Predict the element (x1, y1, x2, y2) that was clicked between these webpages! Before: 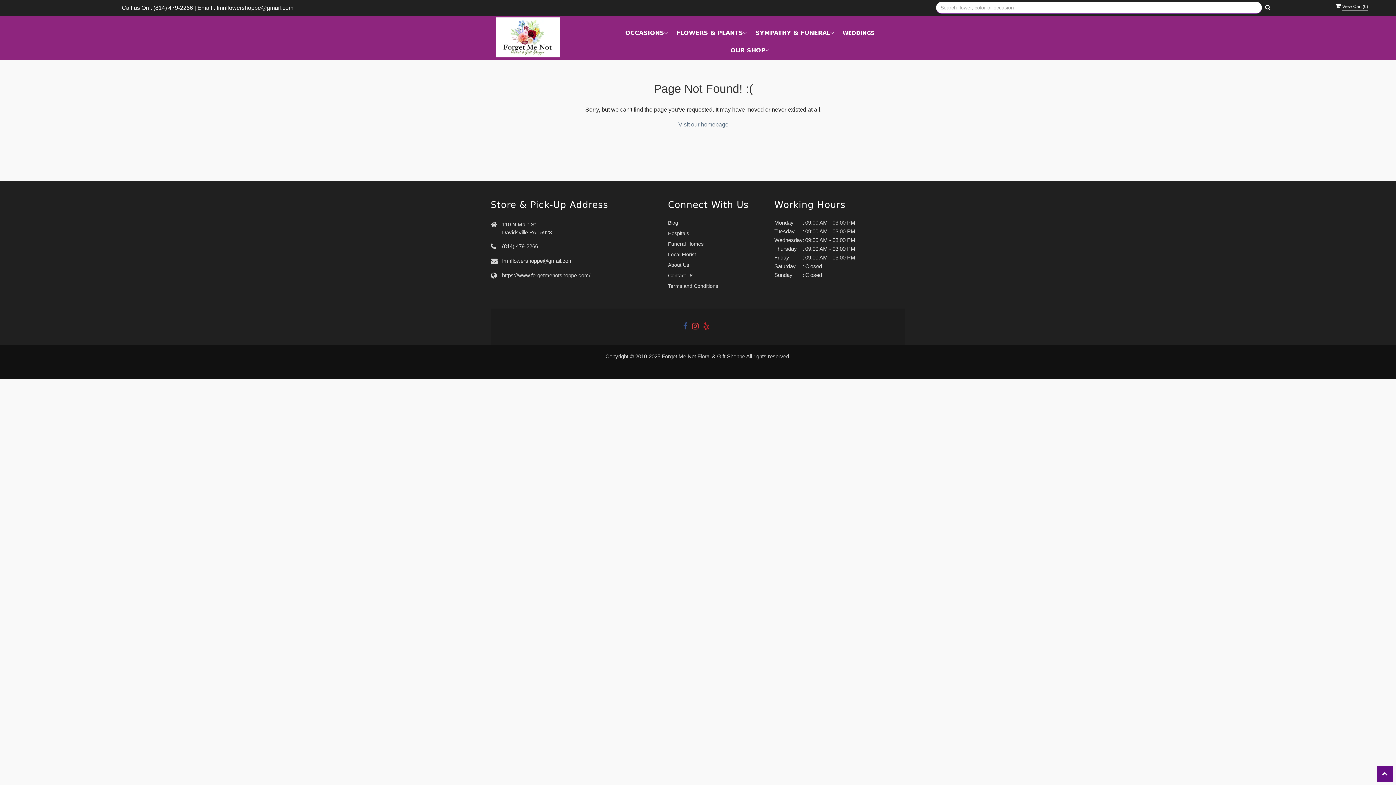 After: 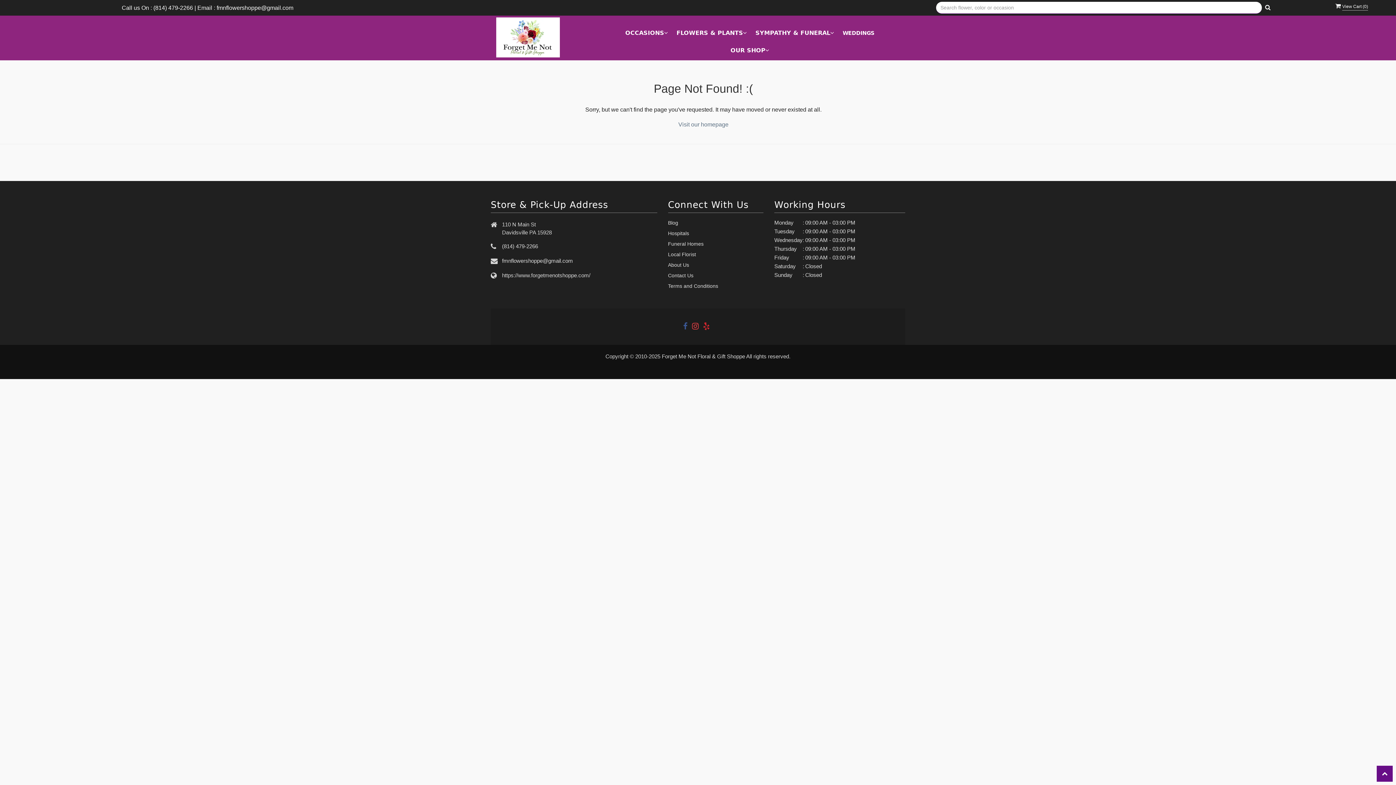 Action: bbox: (683, 323, 690, 330)